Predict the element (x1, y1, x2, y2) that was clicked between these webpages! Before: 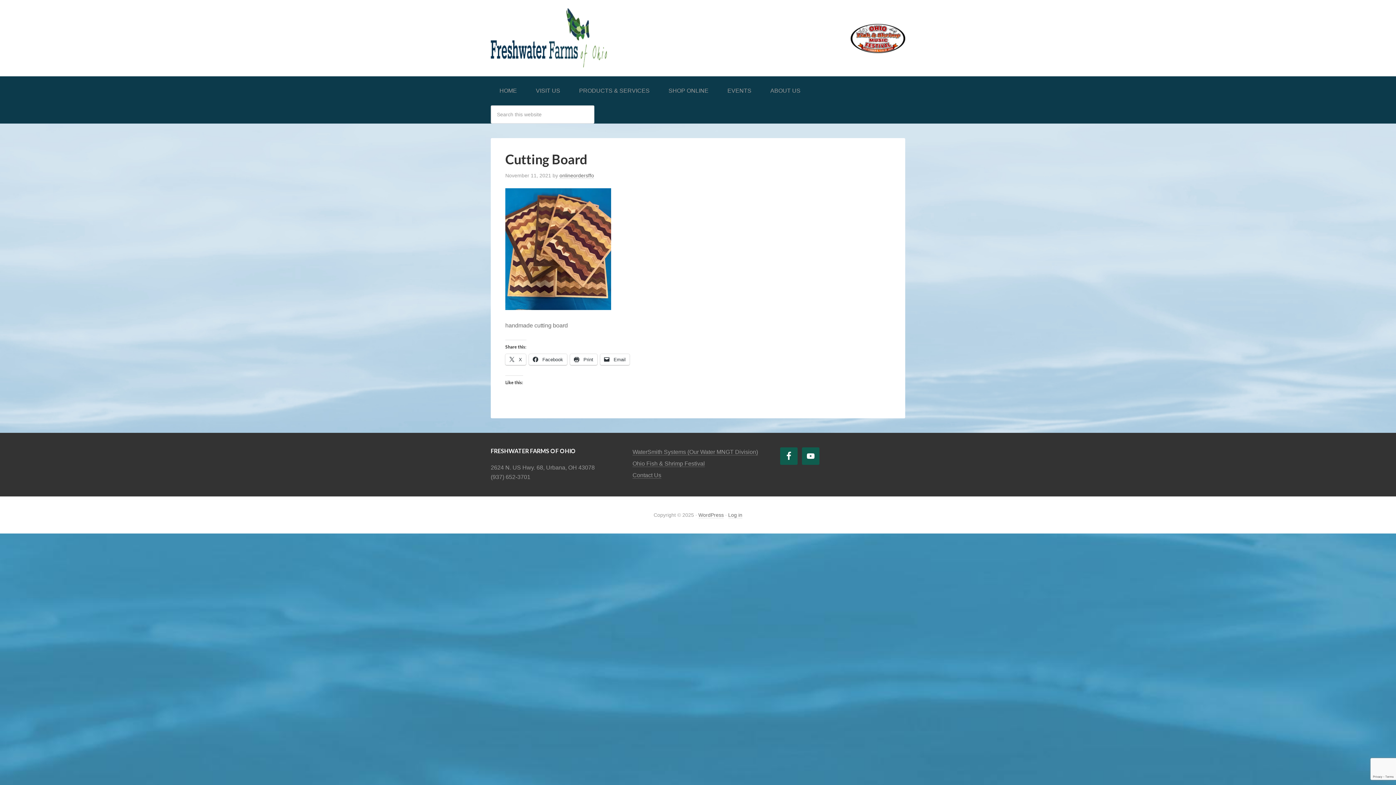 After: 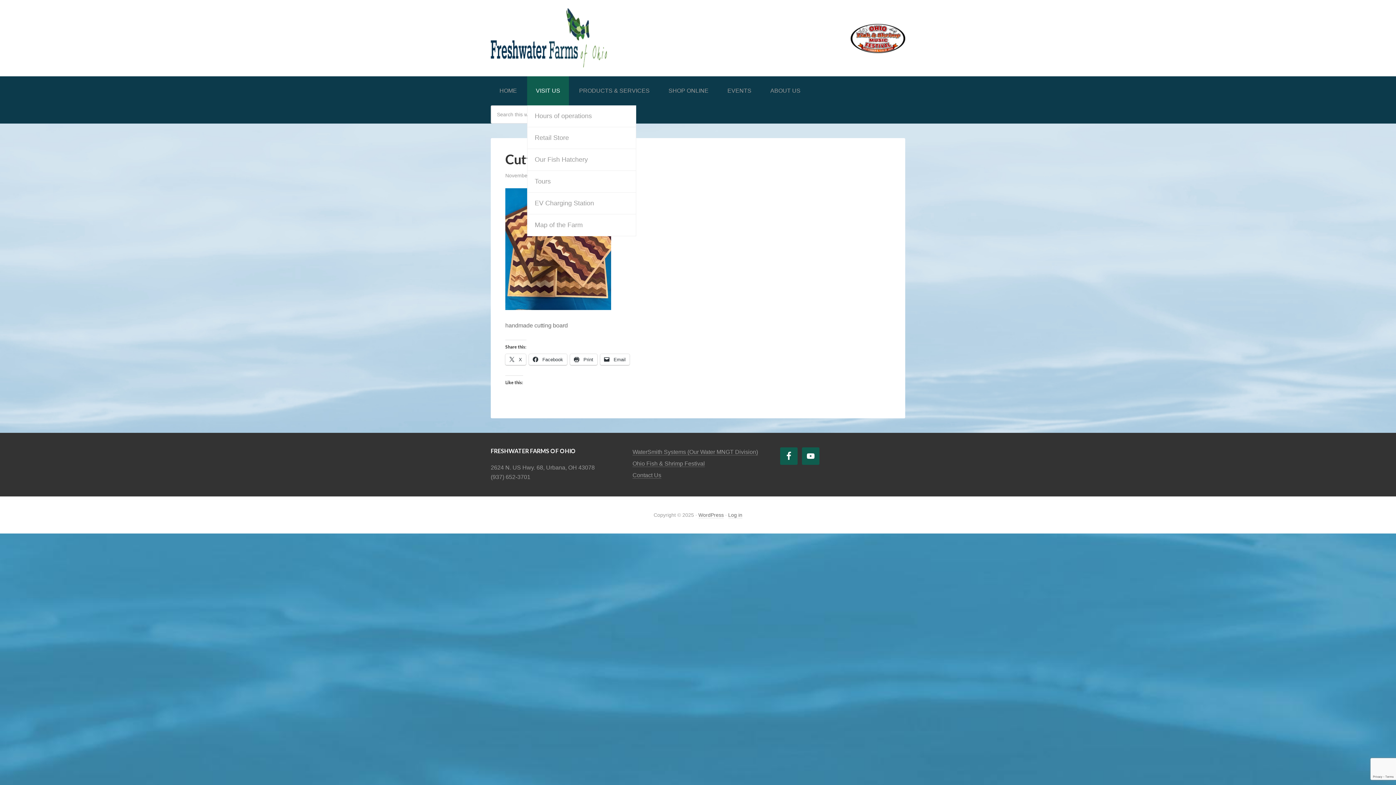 Action: label: VISIT US bbox: (527, 76, 569, 105)